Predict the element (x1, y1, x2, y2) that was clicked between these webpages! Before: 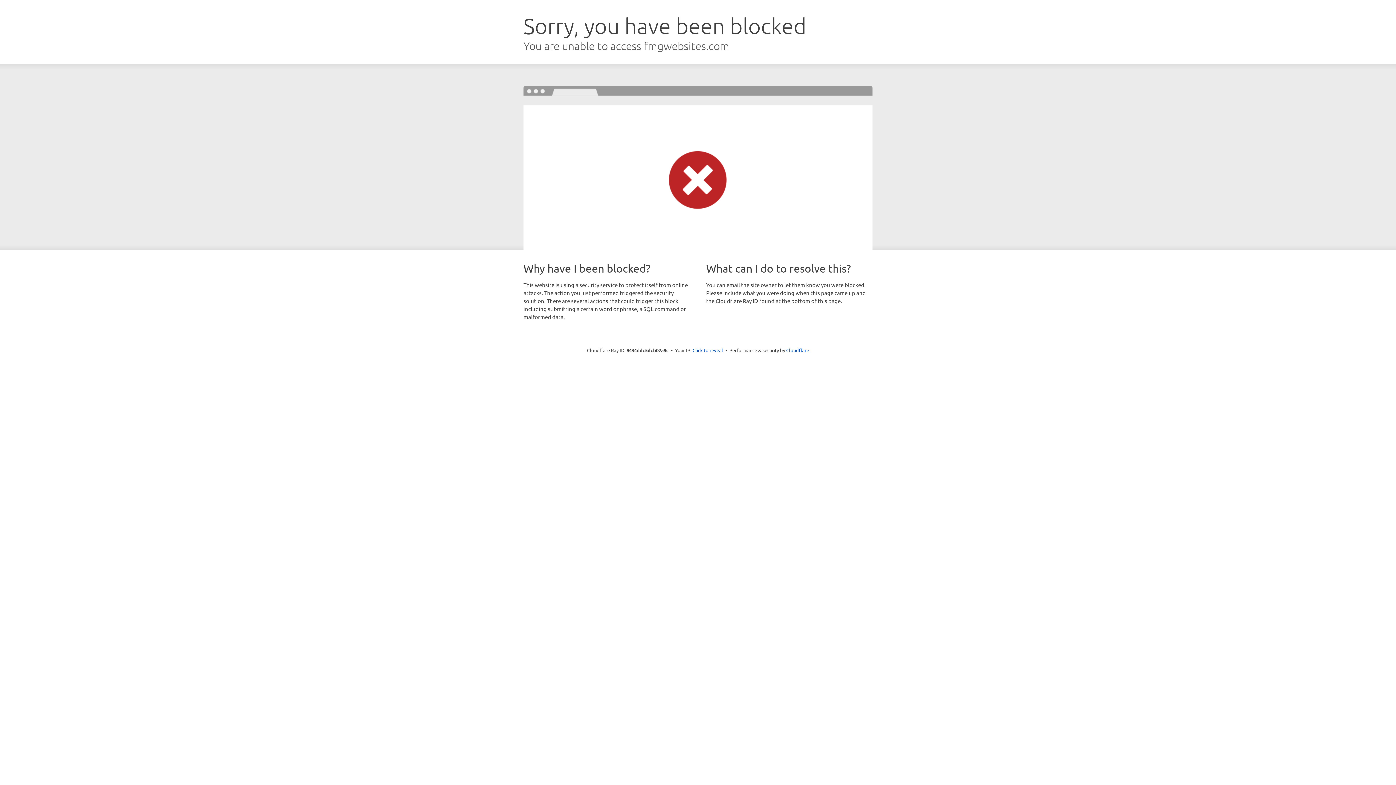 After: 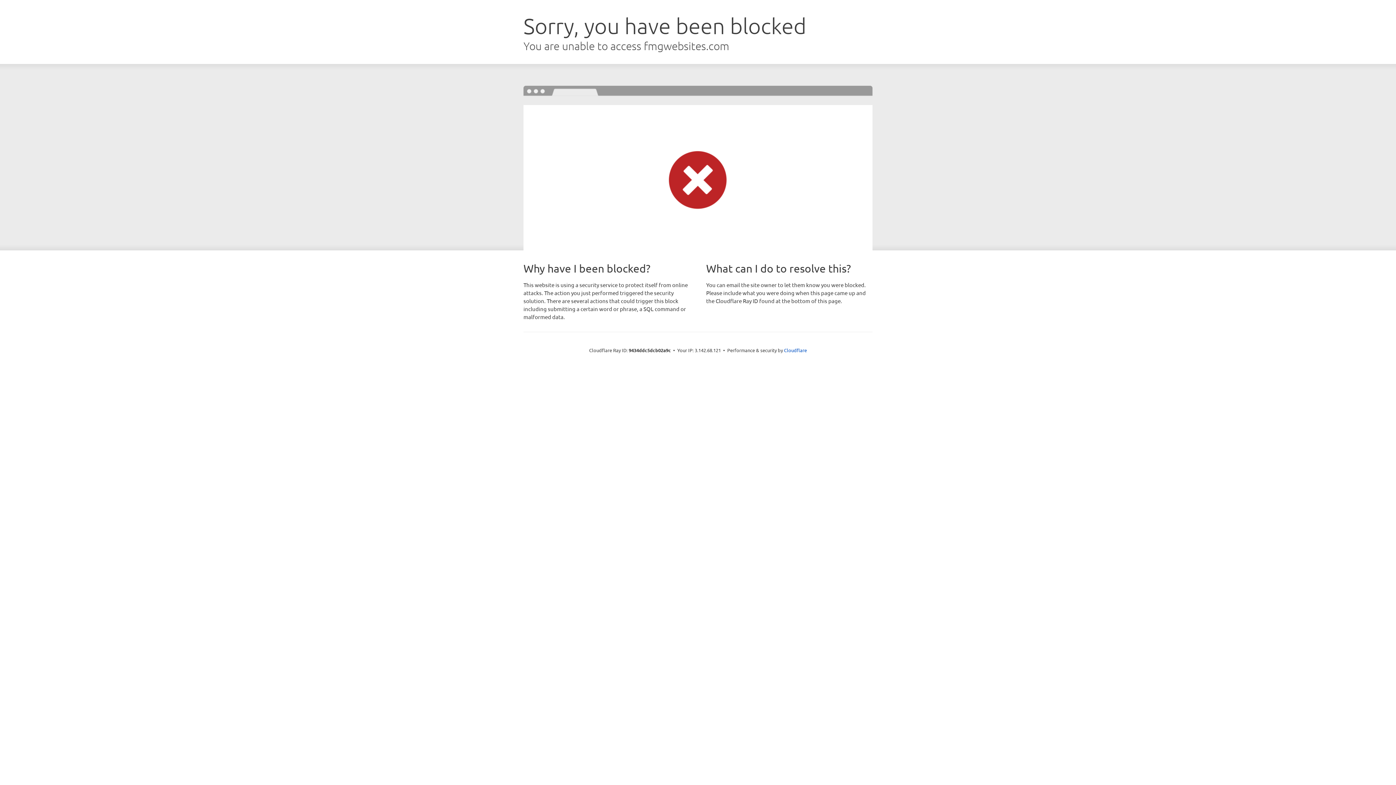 Action: bbox: (692, 346, 723, 353) label: Click to reveal